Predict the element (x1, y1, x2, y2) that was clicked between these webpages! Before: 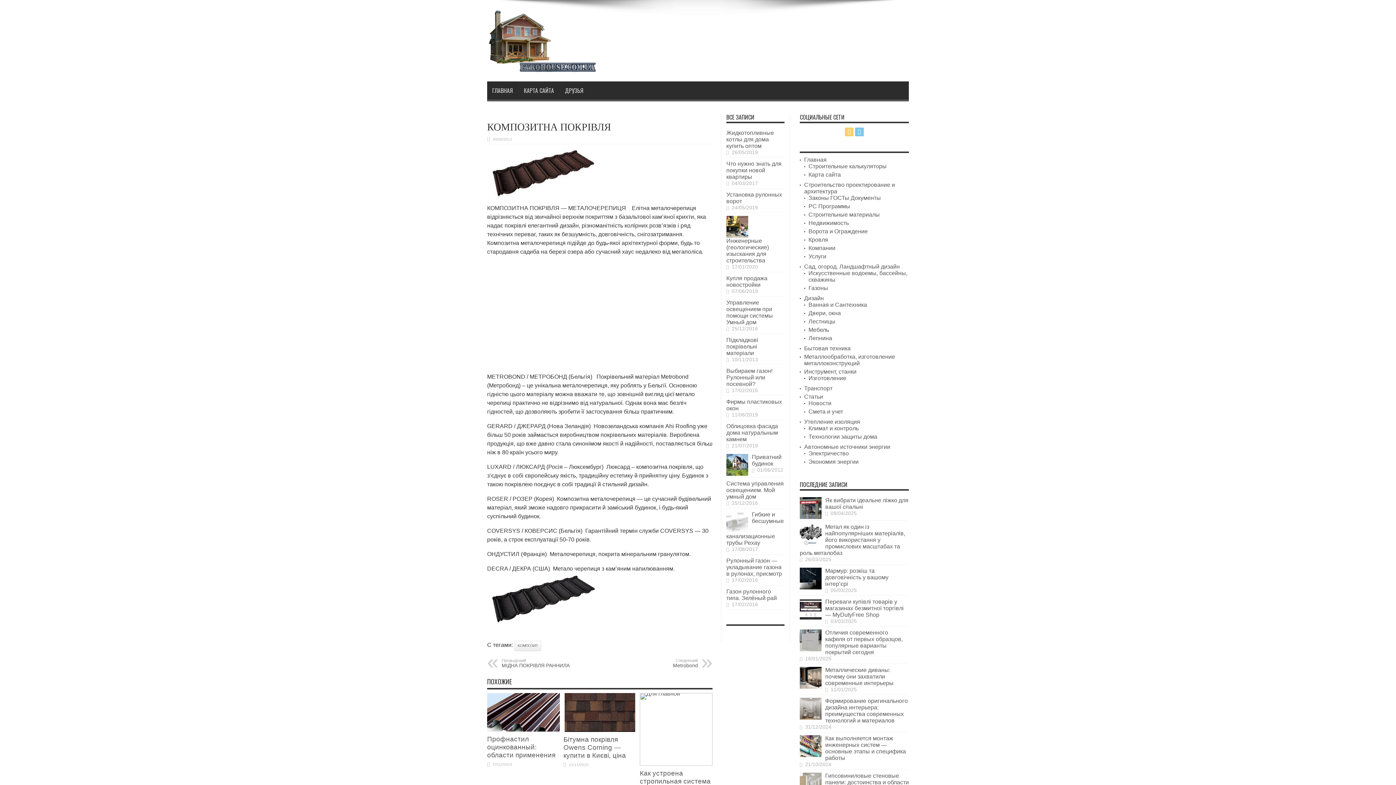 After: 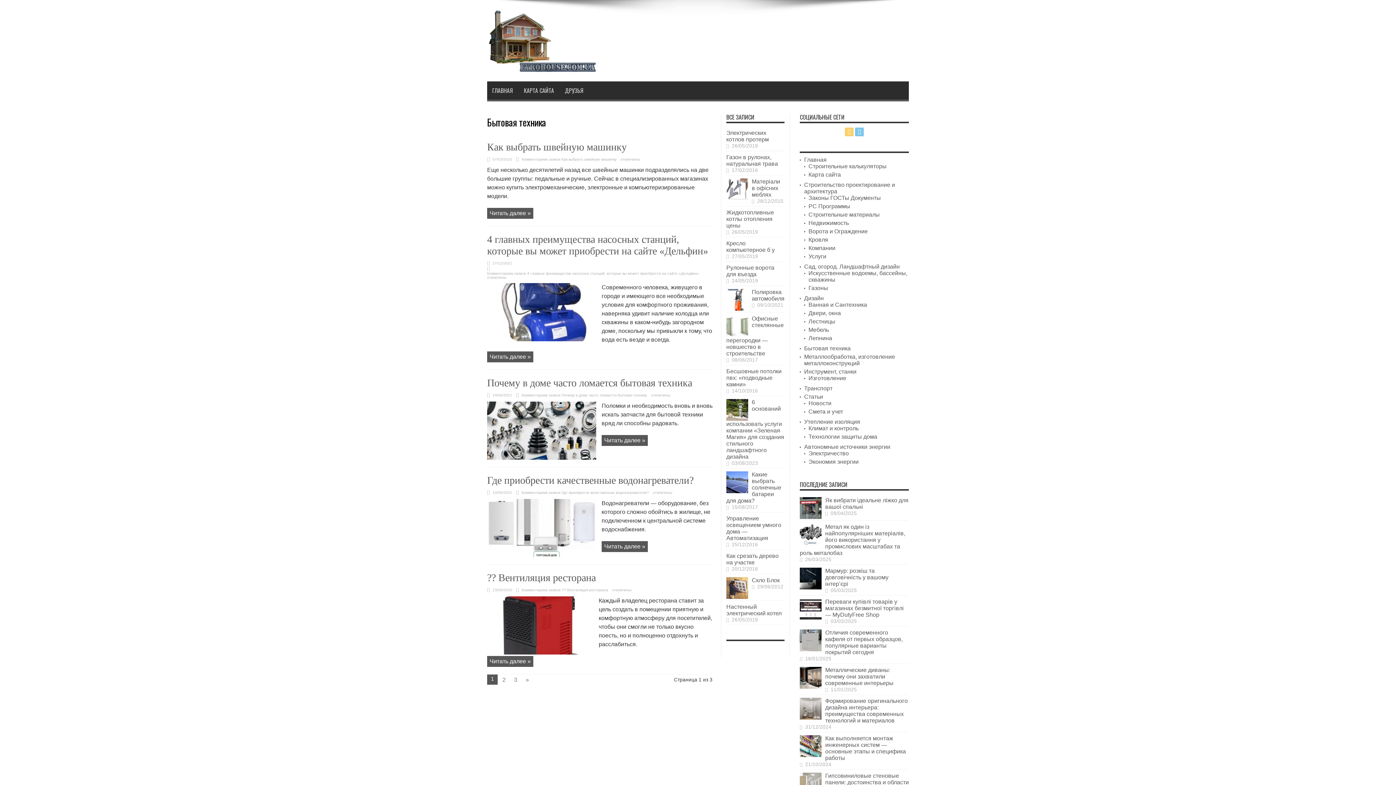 Action: label: Бытовая техника bbox: (804, 345, 850, 351)